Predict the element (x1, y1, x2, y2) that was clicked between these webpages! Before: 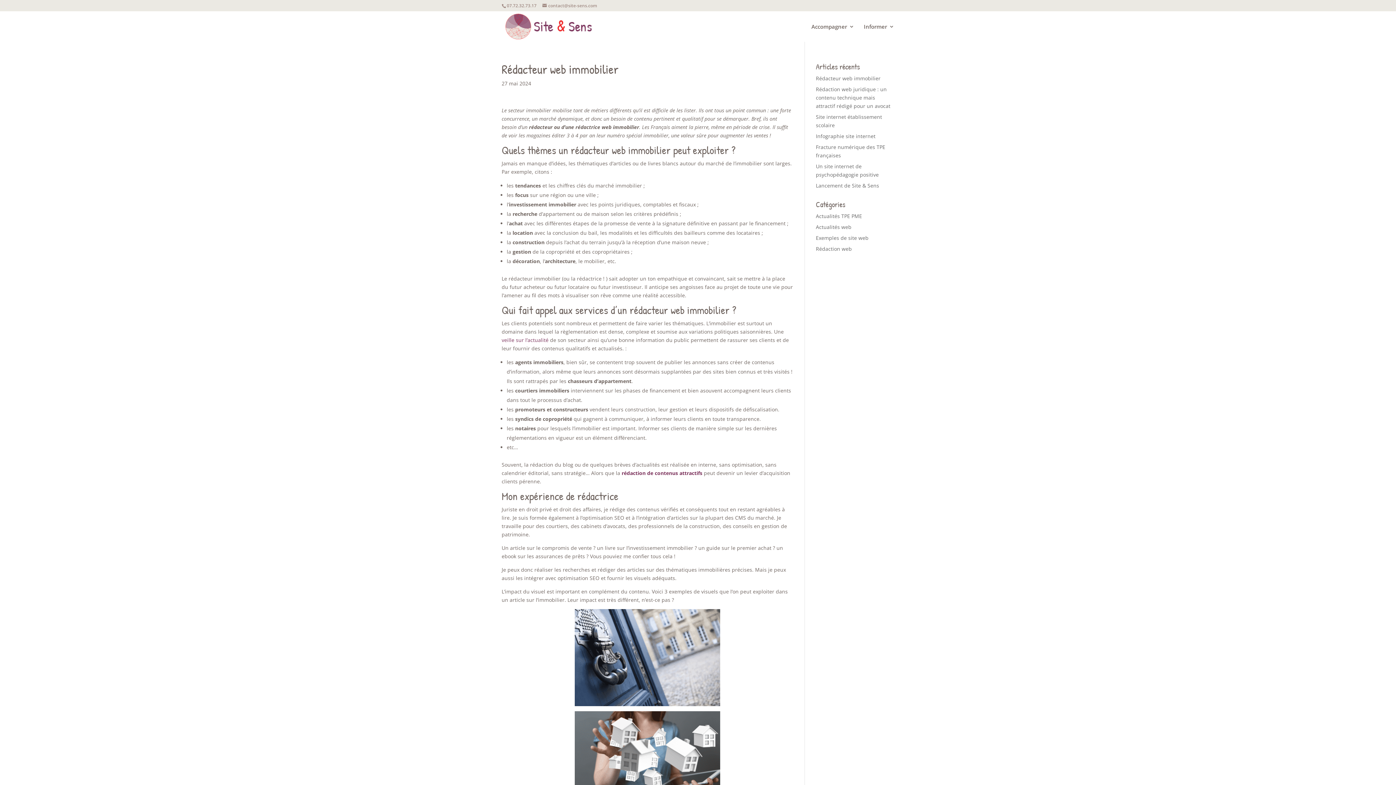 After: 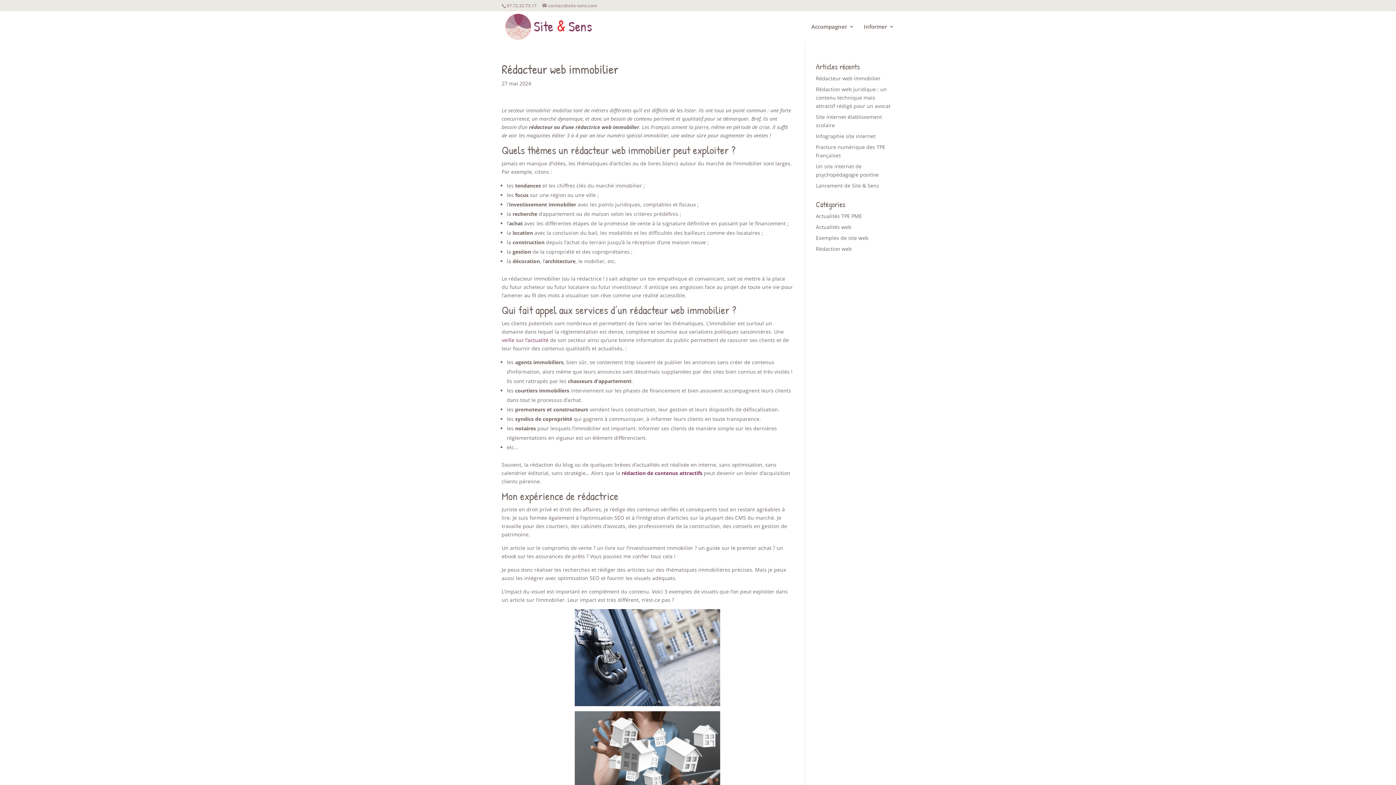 Action: label: Rédacteur web immobilier bbox: (816, 74, 880, 81)